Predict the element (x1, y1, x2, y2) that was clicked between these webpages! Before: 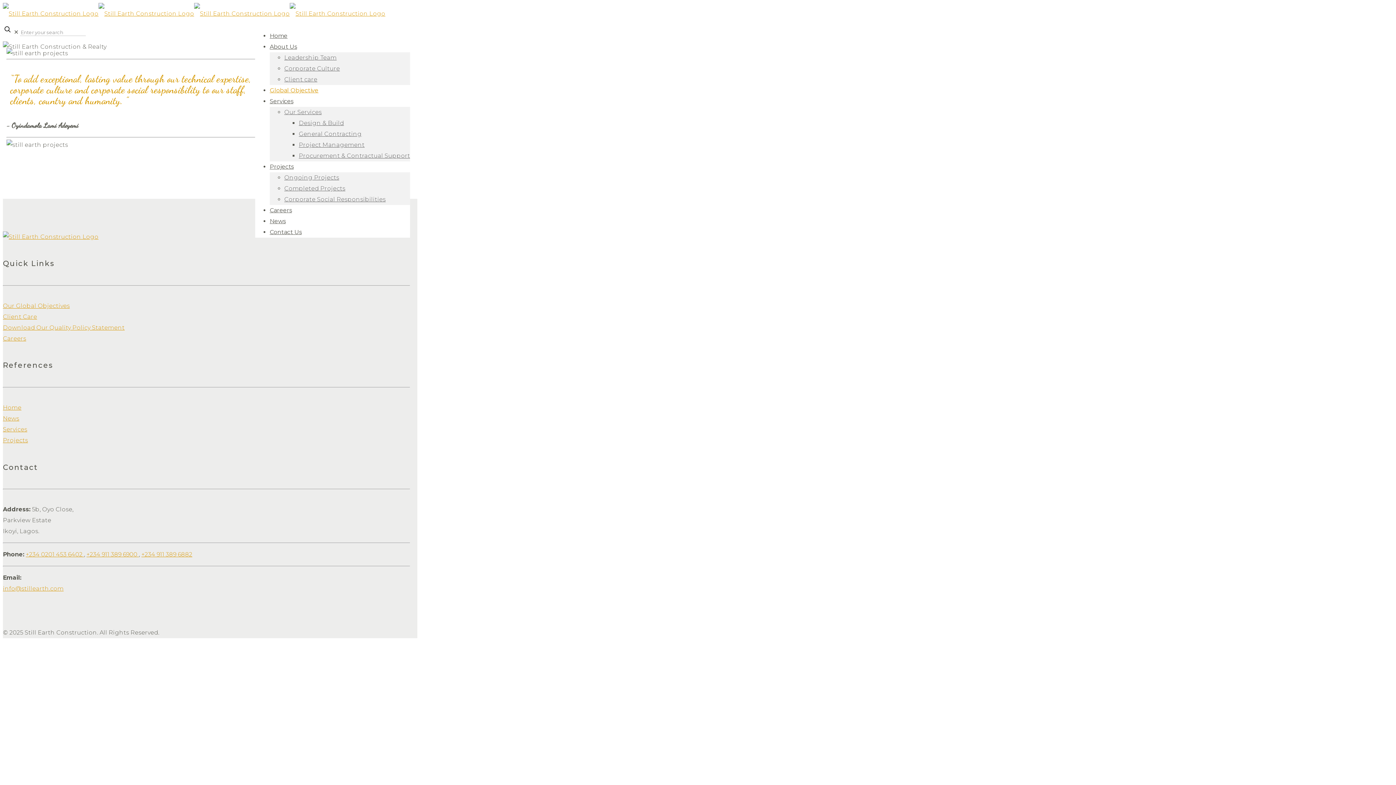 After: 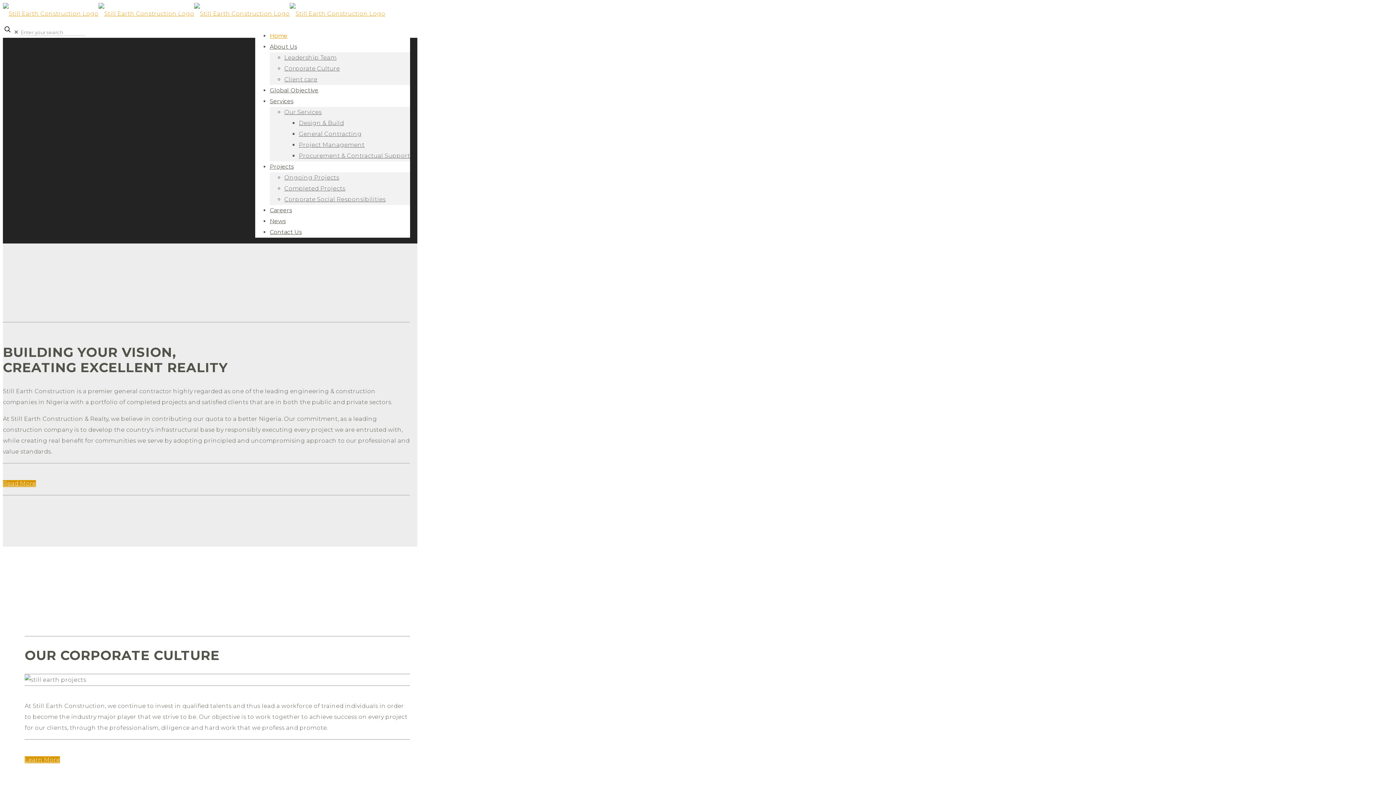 Action: bbox: (2, 0, 385, 28)